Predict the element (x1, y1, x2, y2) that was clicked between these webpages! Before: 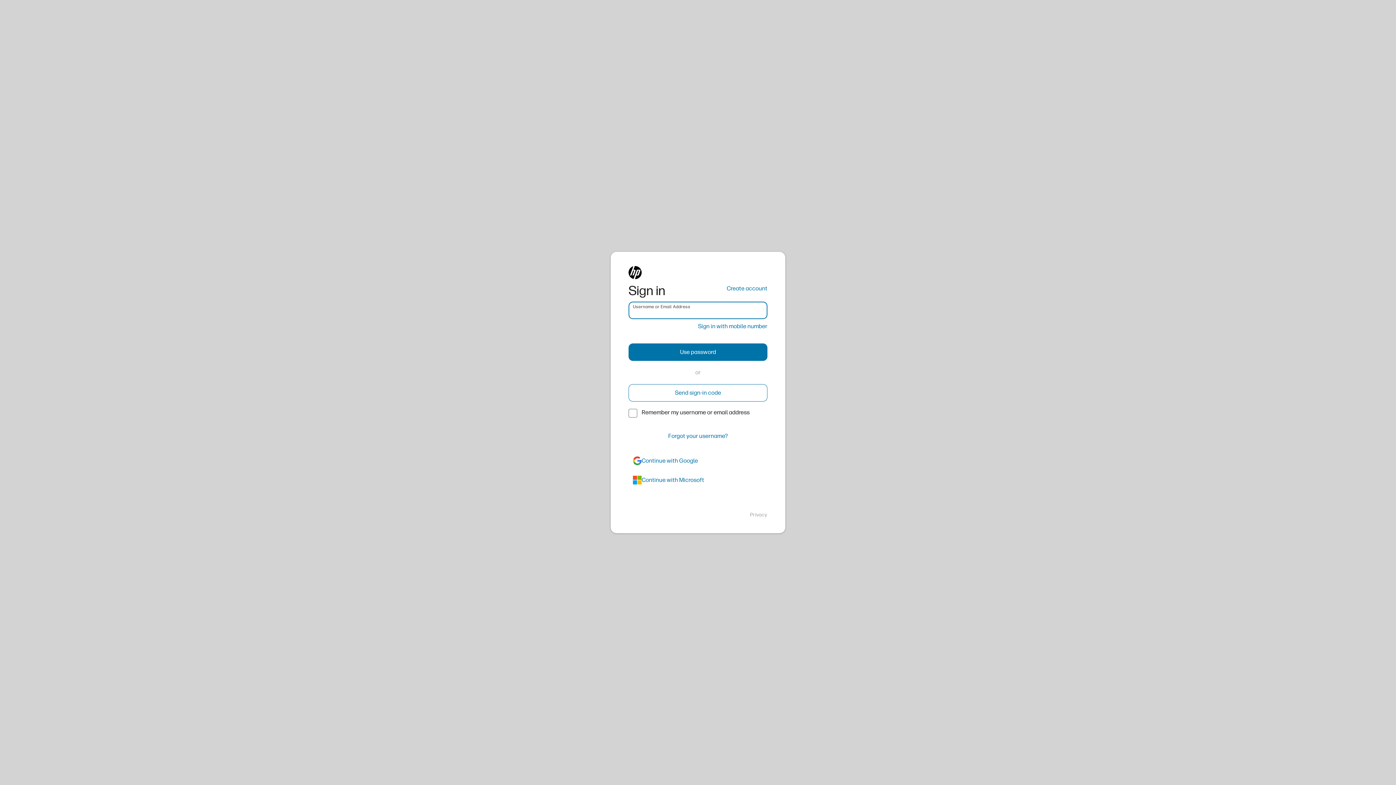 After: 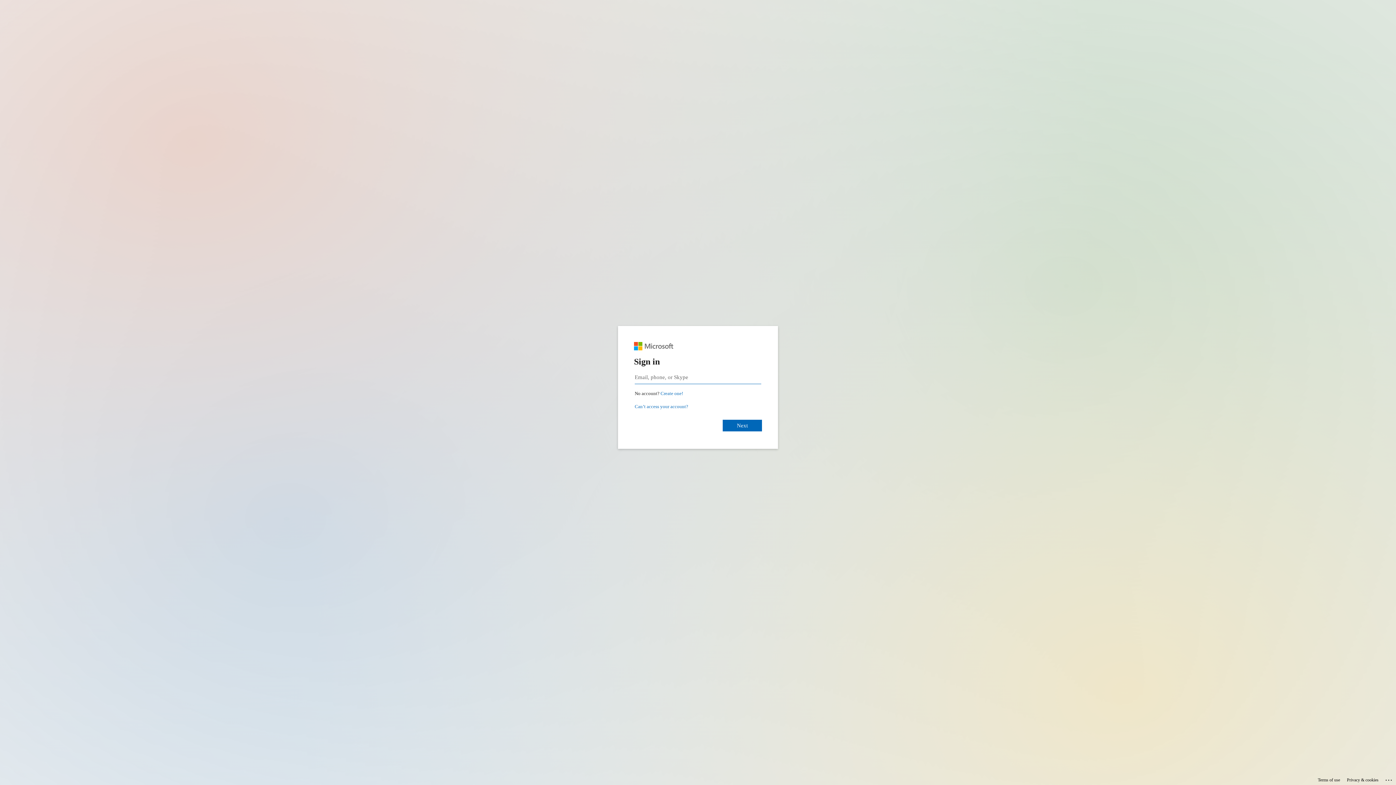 Action: label: azure bbox: (628, 471, 767, 489)